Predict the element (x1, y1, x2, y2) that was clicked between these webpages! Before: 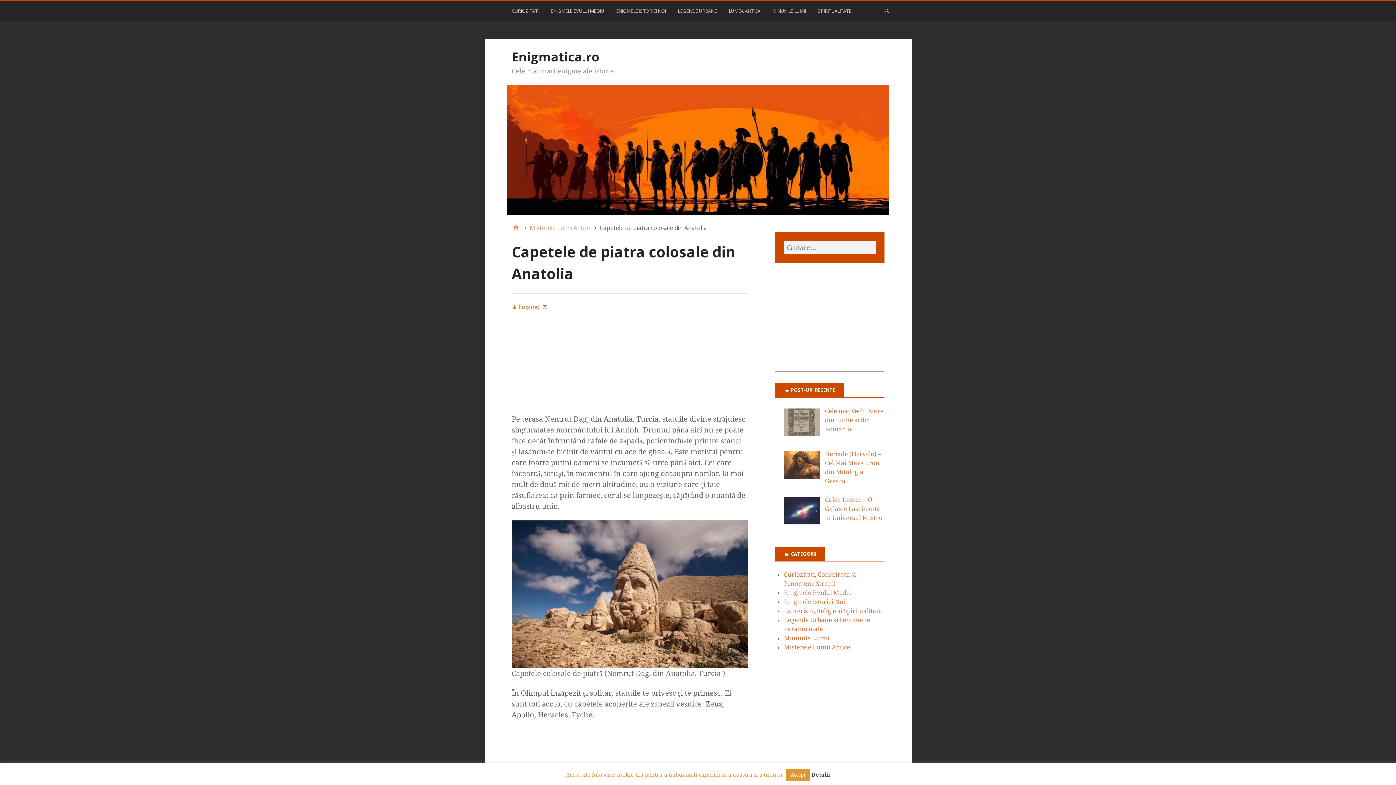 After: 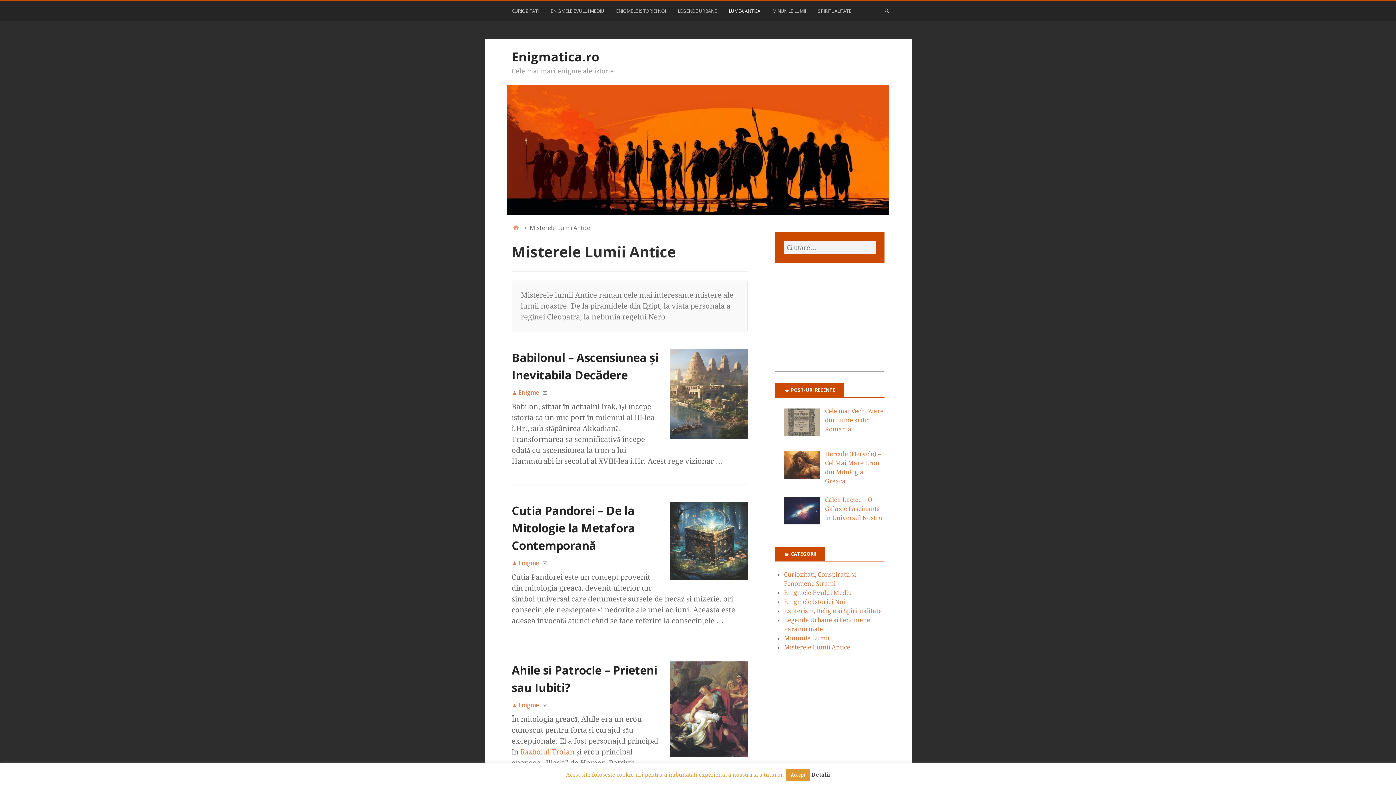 Action: label: Misterele Lumii Antice bbox: (784, 644, 850, 651)